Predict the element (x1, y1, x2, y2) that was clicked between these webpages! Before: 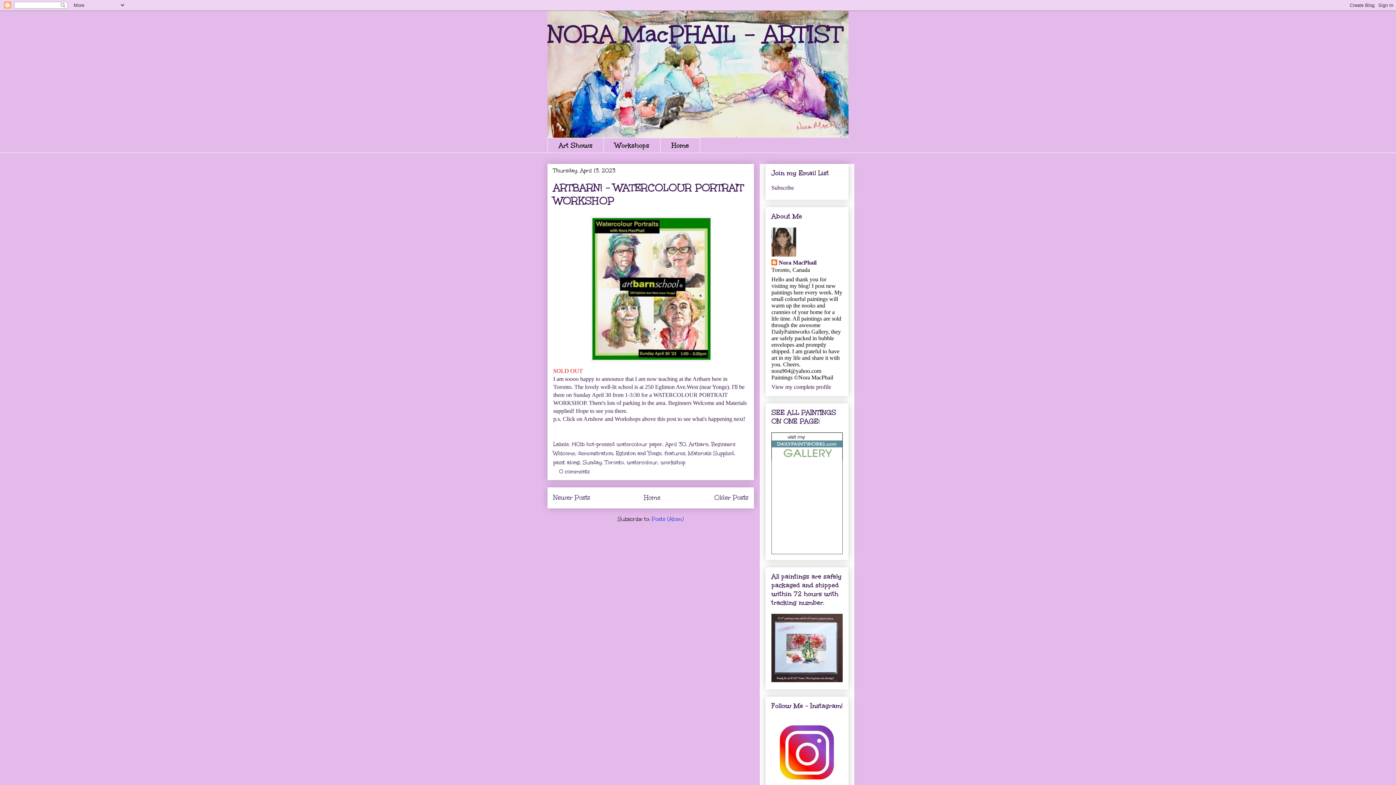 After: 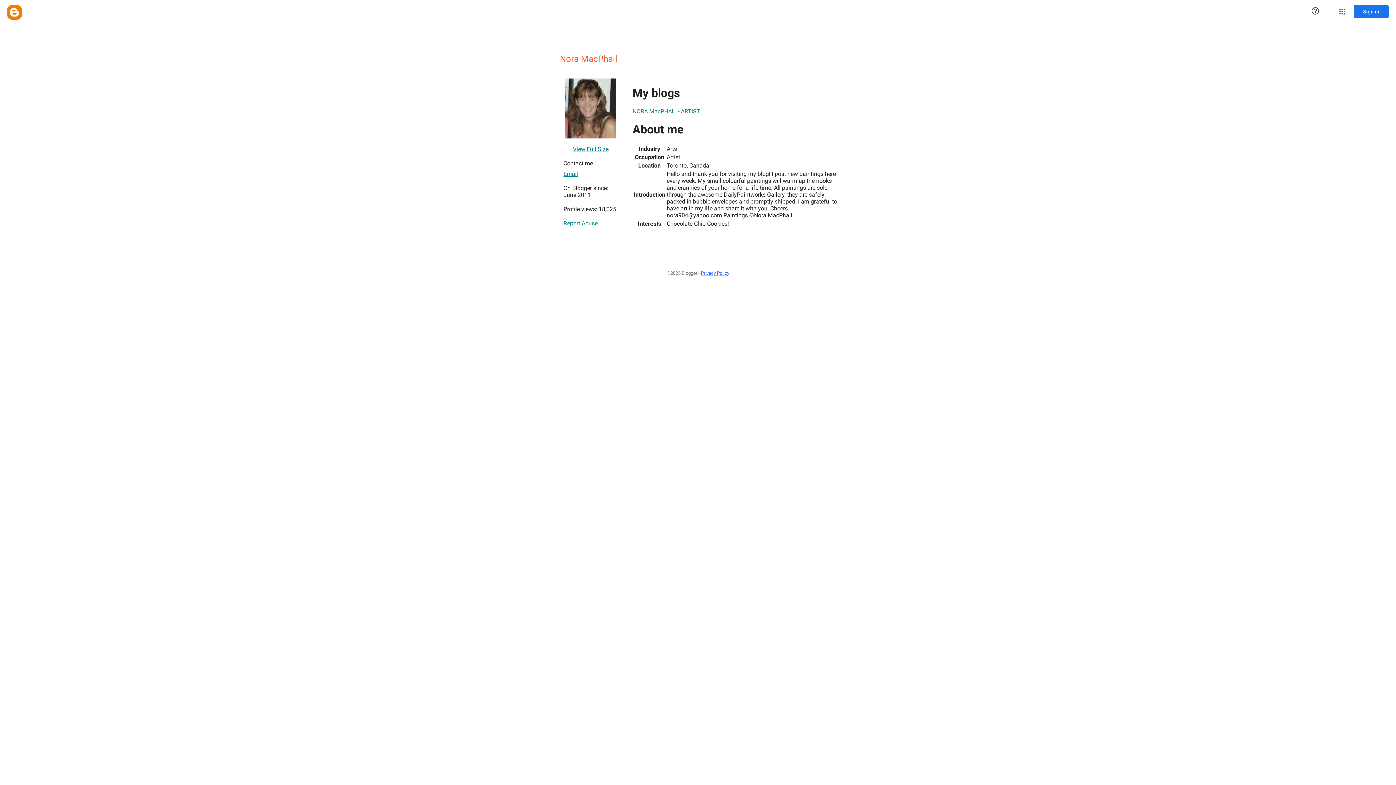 Action: label: Nora MacPhail bbox: (771, 259, 816, 266)